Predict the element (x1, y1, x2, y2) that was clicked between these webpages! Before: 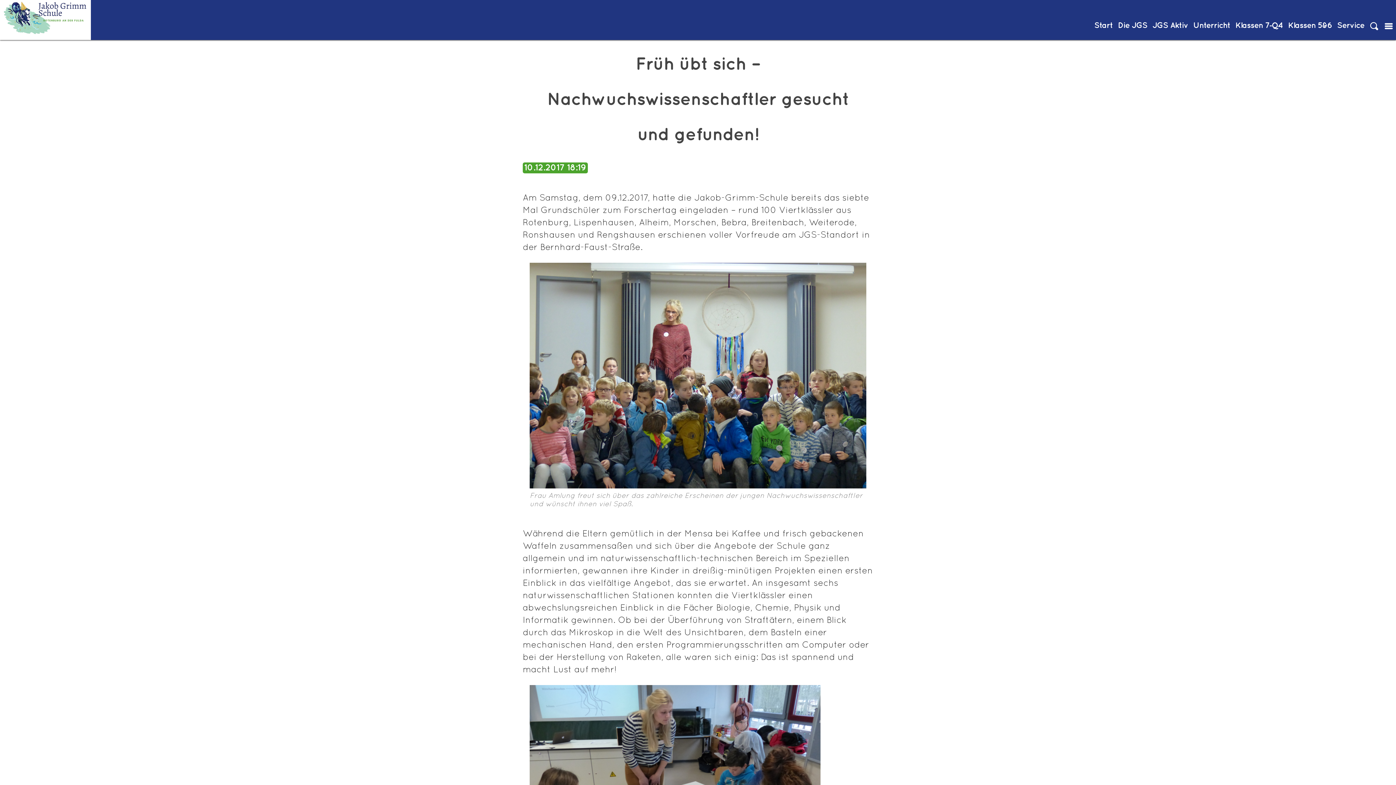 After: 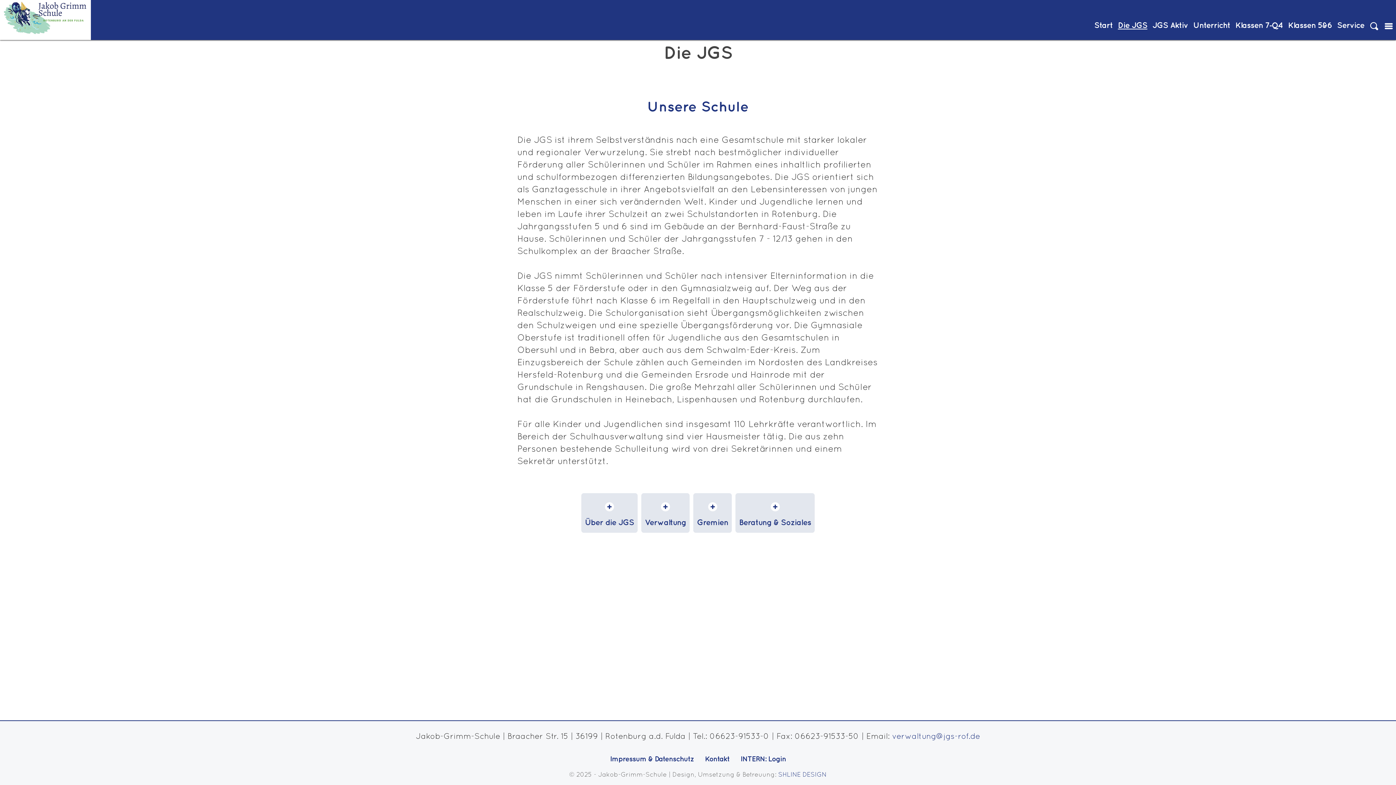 Action: label: Die JGS bbox: (1116, 11, 1149, 39)